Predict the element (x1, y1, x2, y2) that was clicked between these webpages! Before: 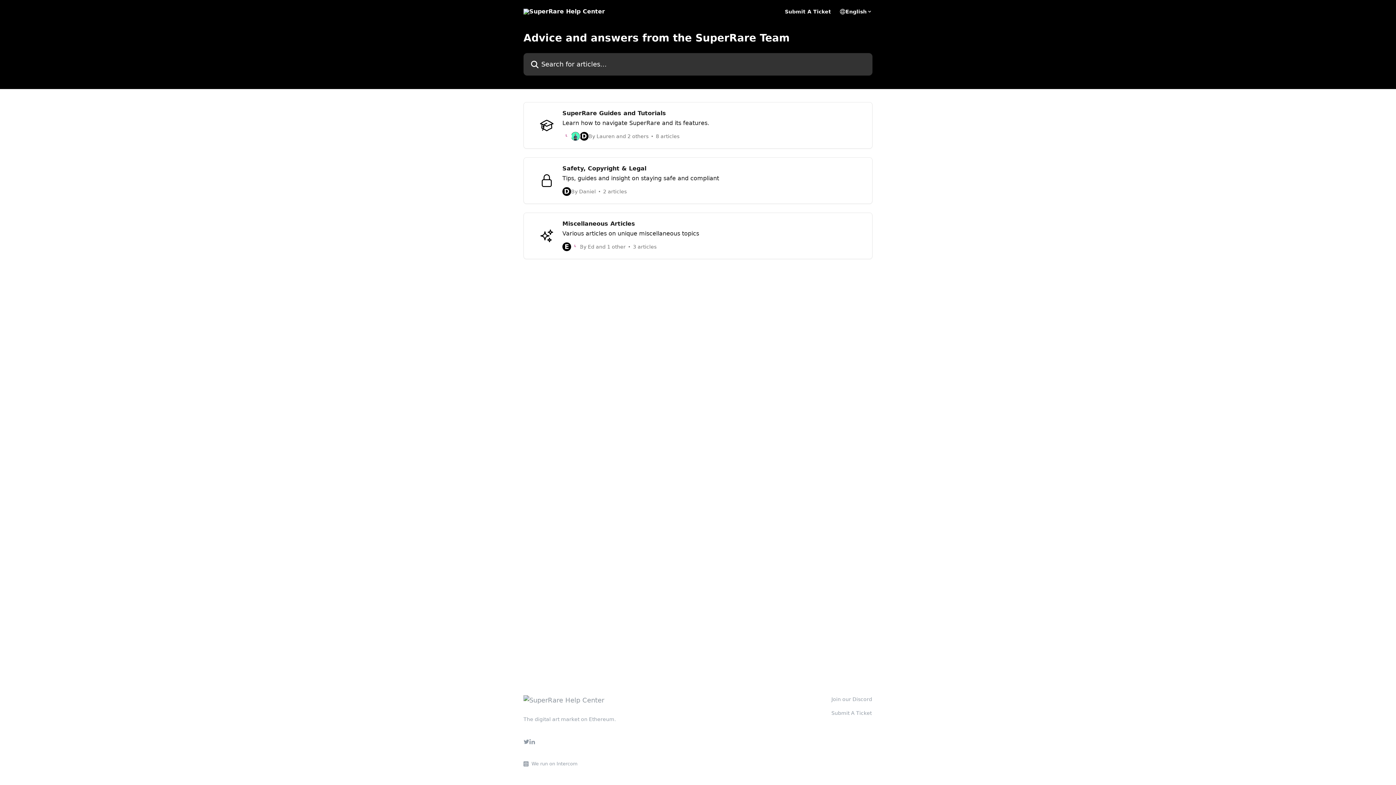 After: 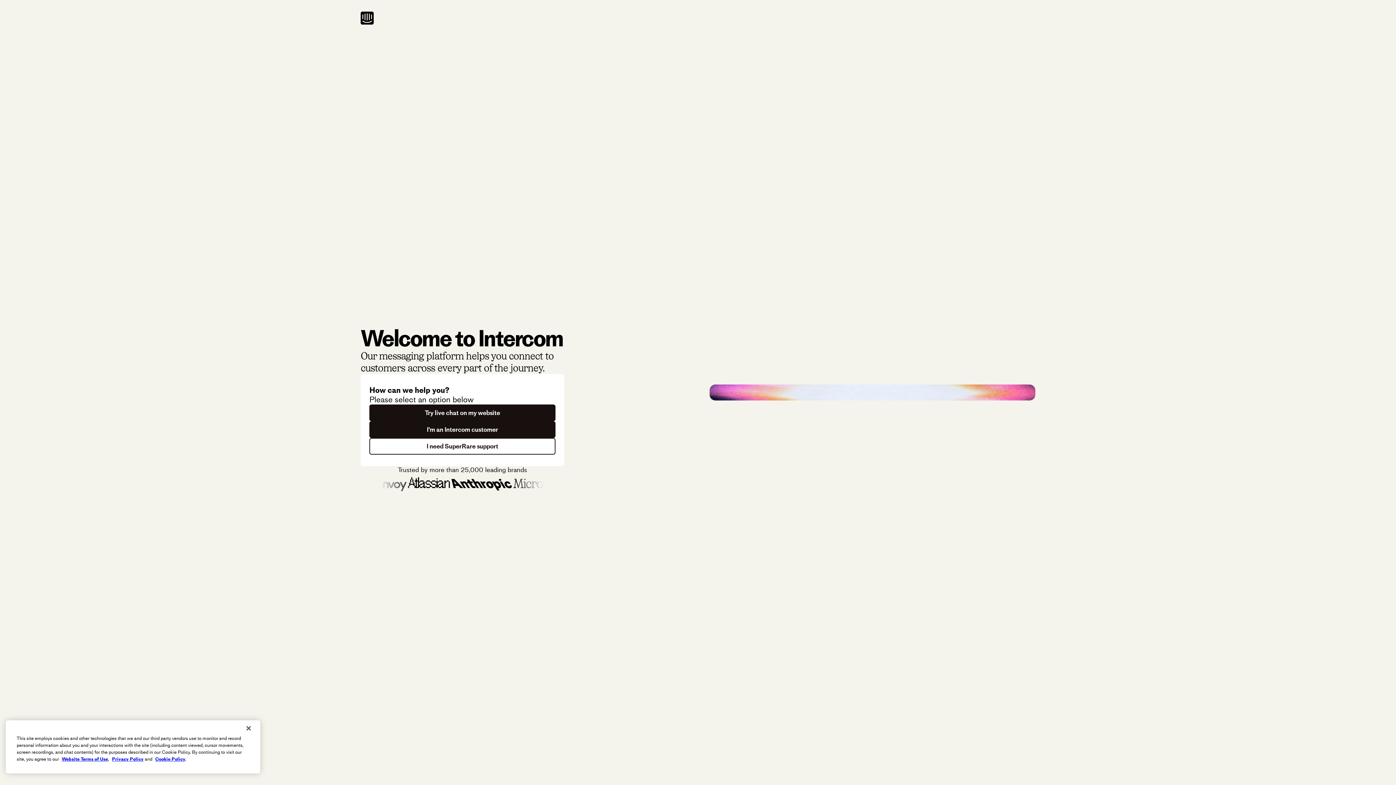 Action: label: We run on Intercom bbox: (528, 760, 577, 768)